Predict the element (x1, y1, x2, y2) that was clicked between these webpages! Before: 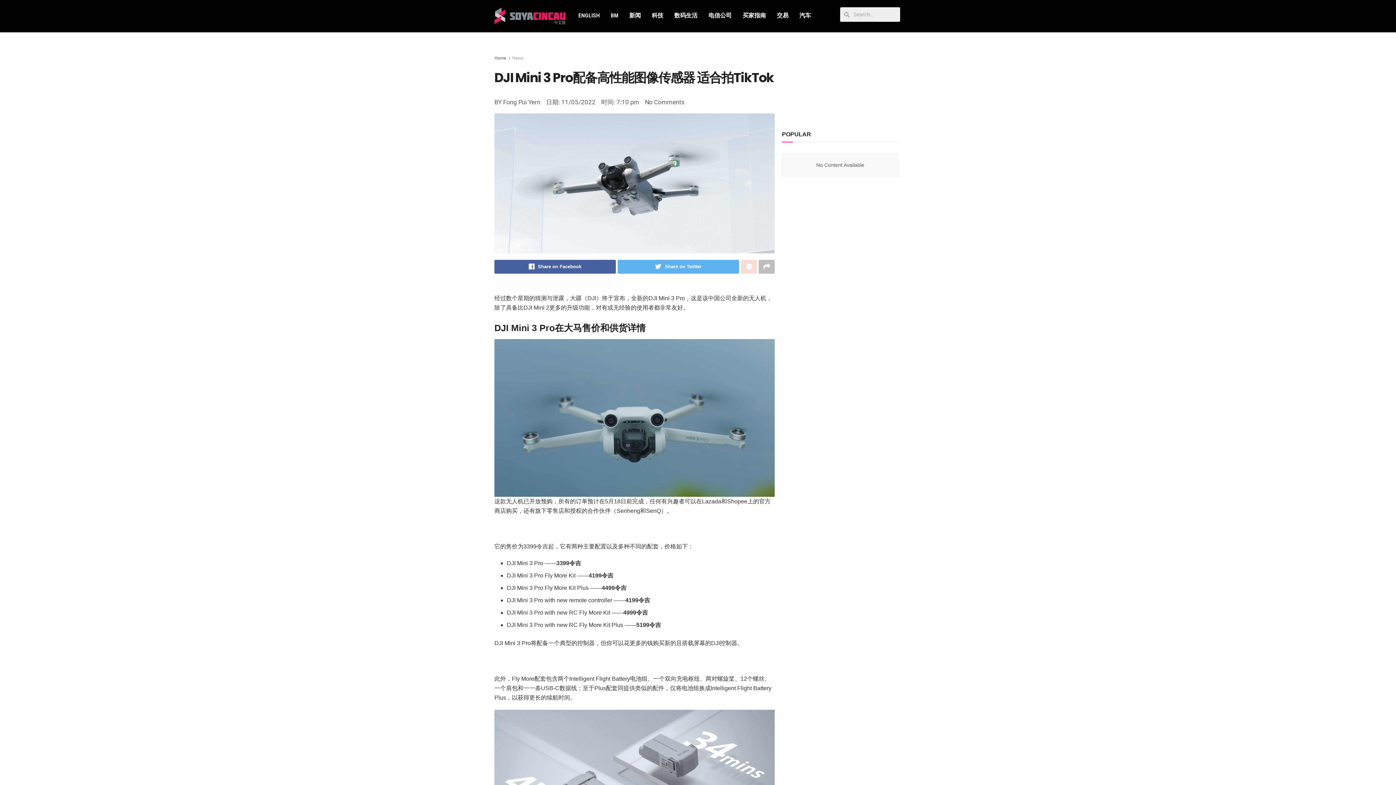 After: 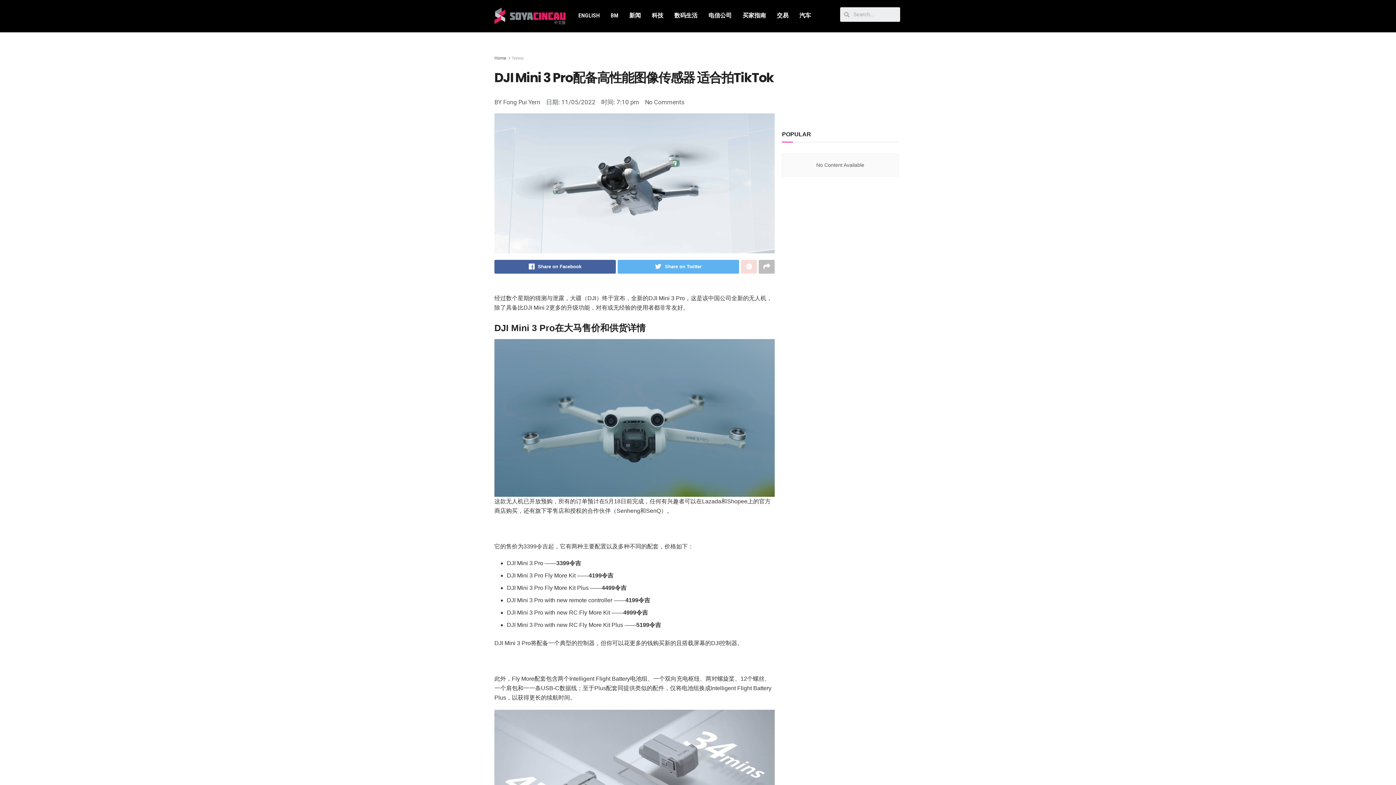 Action: bbox: (741, 260, 757, 273)